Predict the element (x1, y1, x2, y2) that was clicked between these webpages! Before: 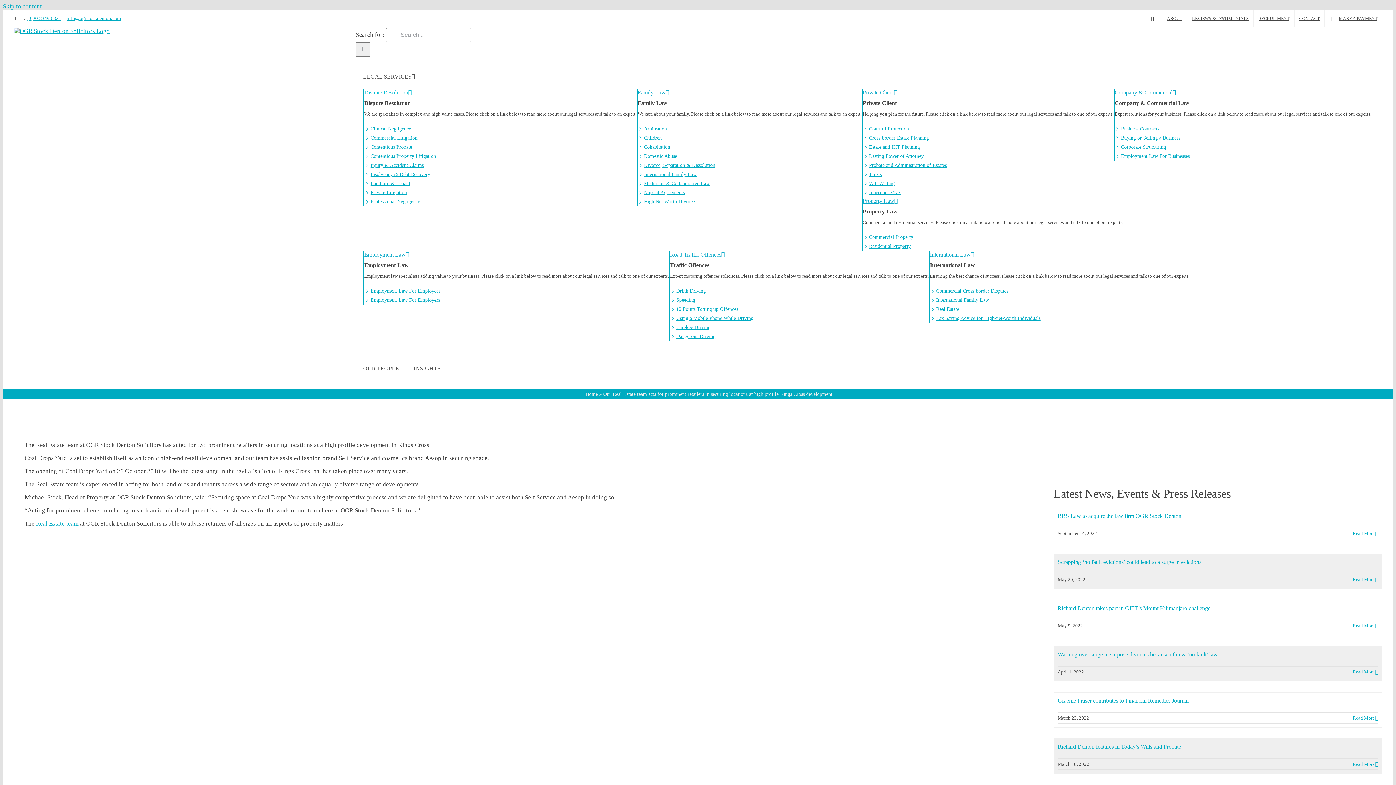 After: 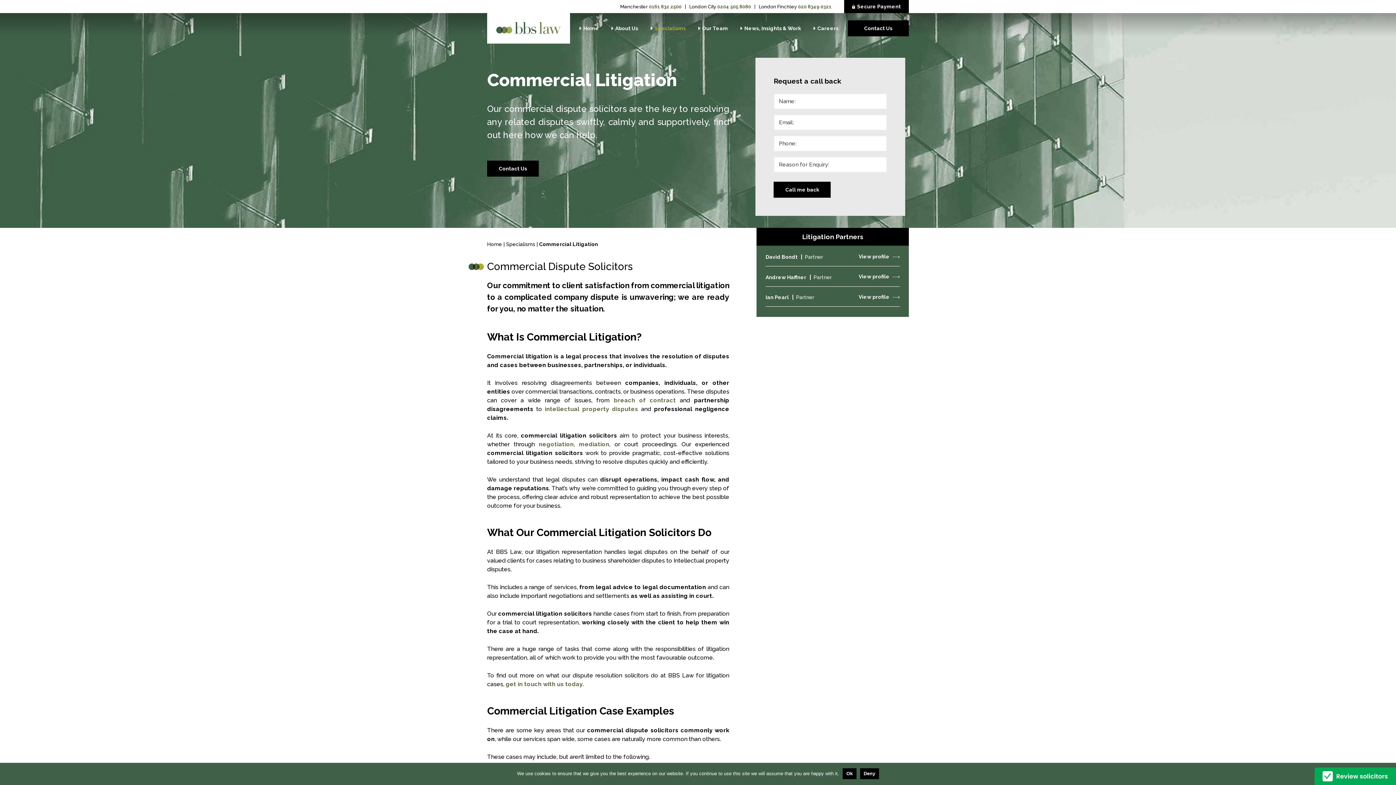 Action: bbox: (930, 286, 1189, 295) label: Commercial Cross-border Disputes